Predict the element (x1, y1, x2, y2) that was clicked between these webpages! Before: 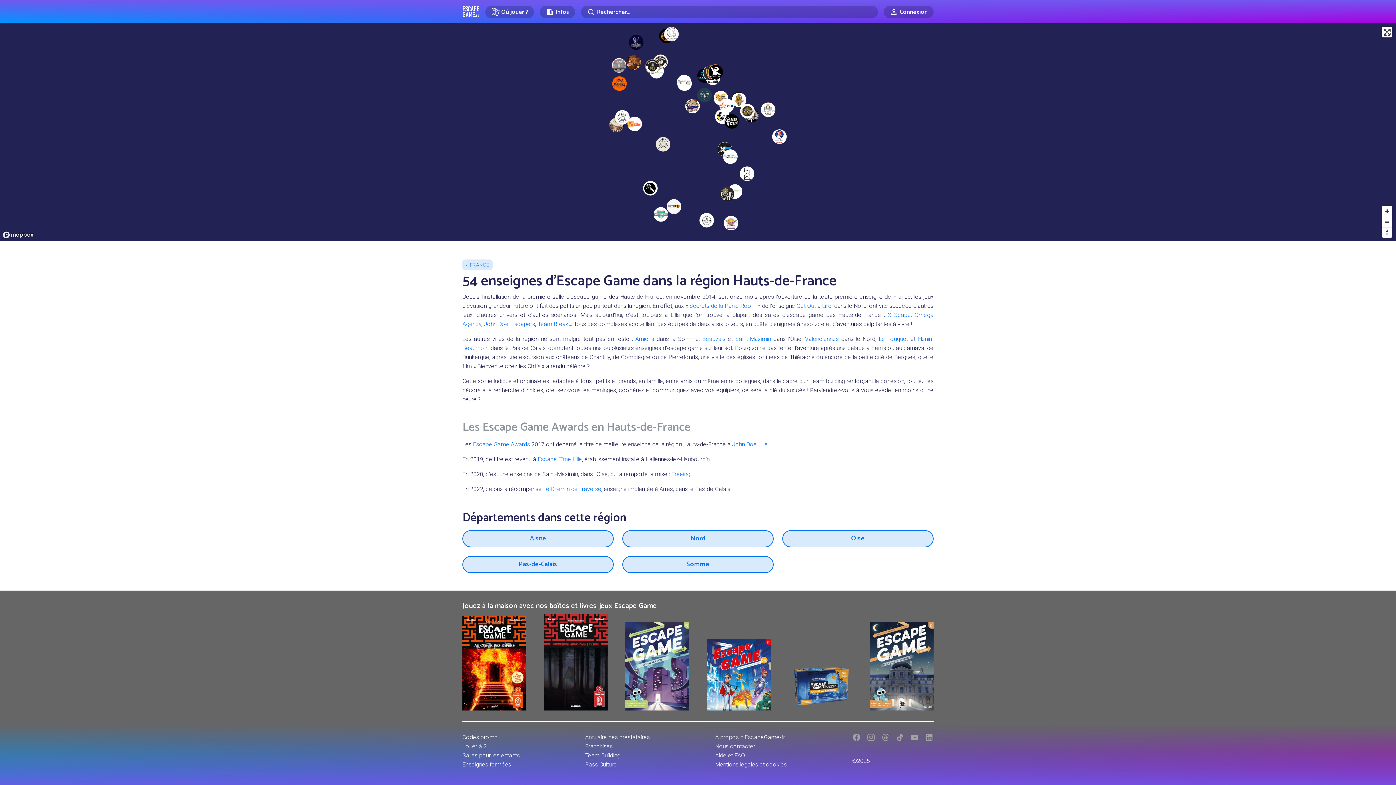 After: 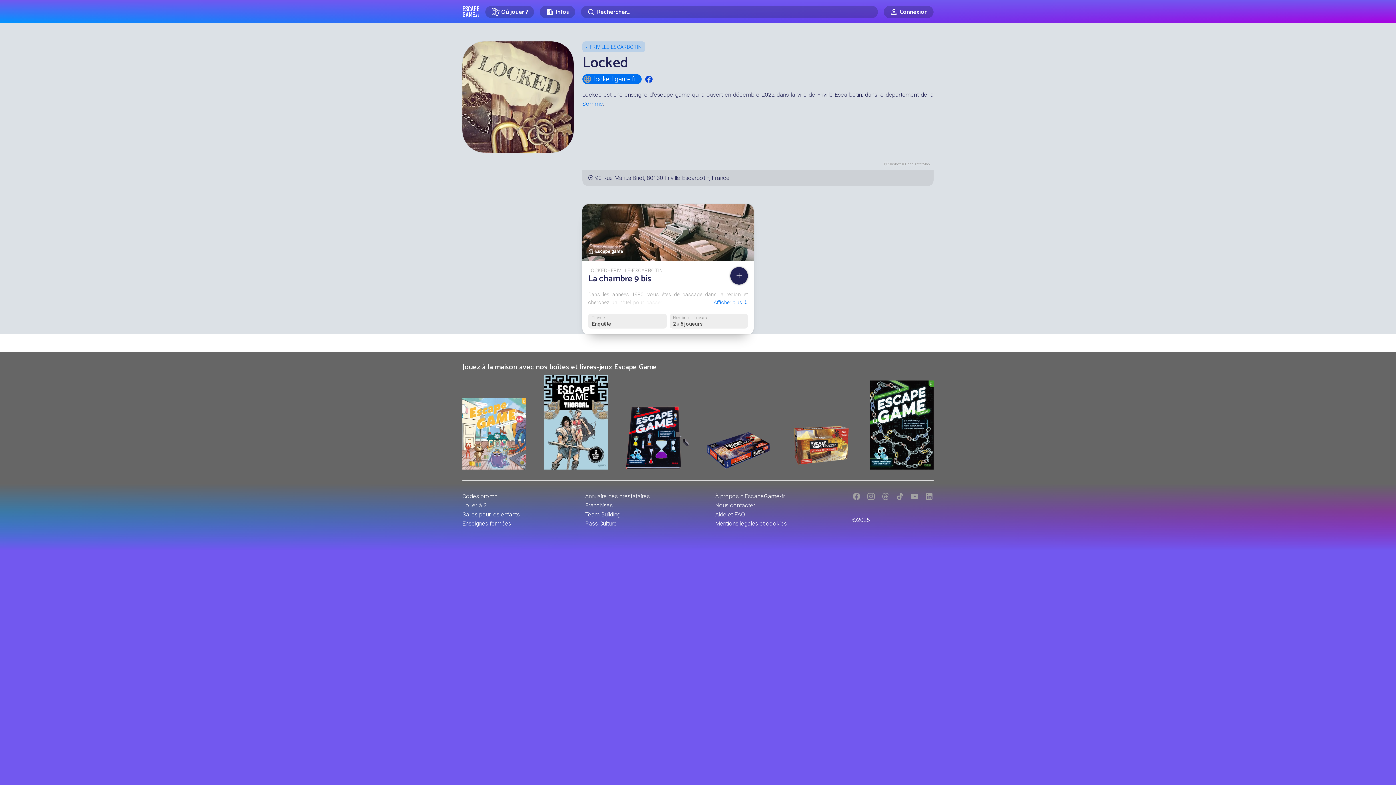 Action: bbox: (609, 117, 624, 132)